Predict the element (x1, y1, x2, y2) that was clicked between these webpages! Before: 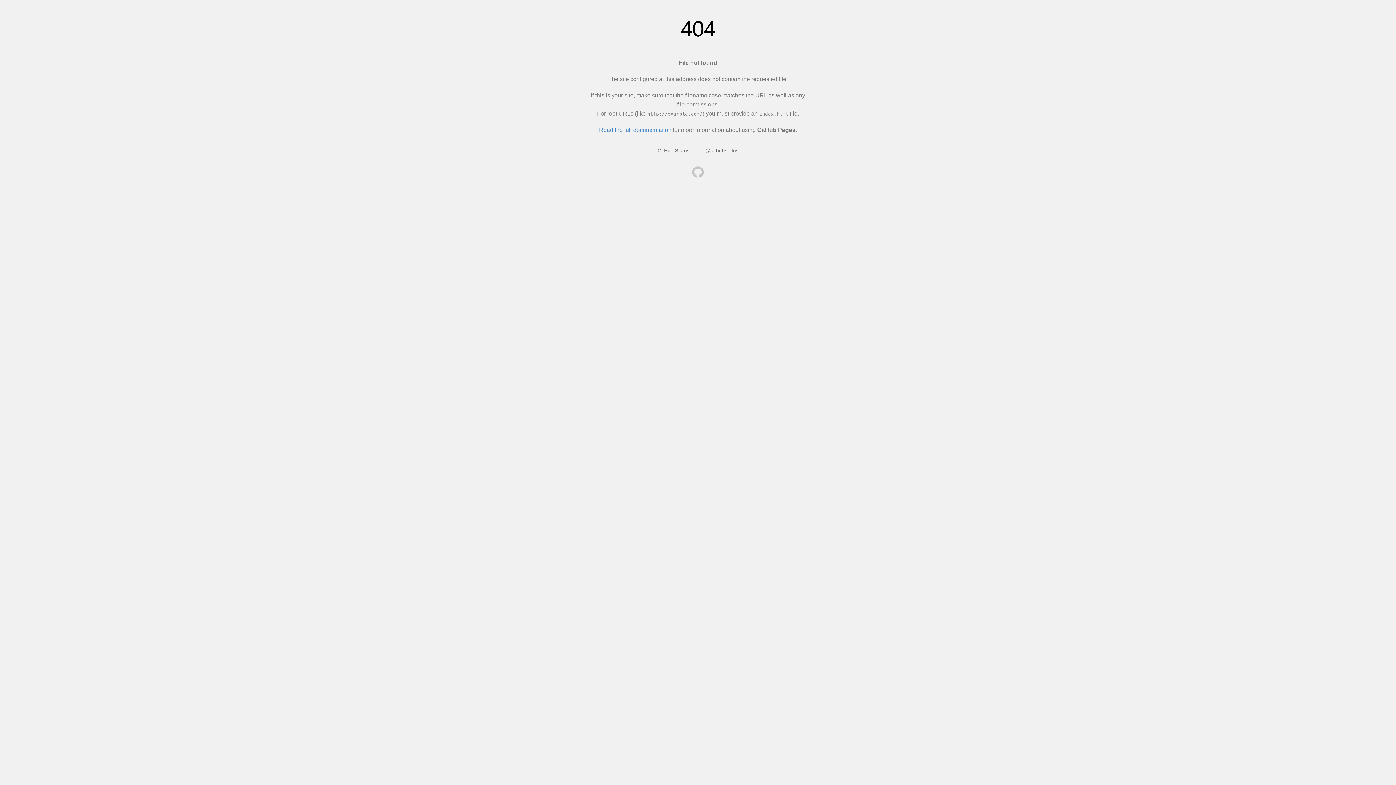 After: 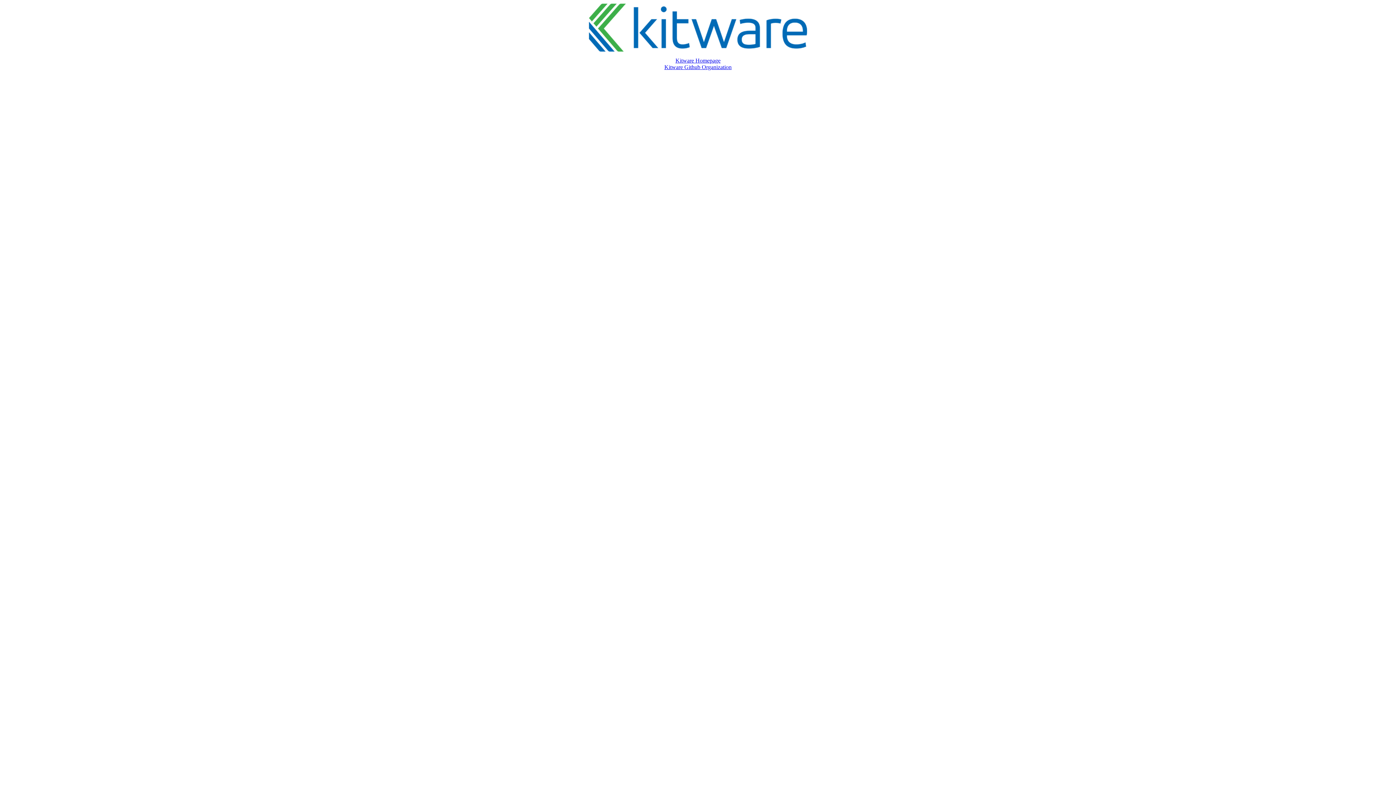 Action: bbox: (692, 166, 704, 179)